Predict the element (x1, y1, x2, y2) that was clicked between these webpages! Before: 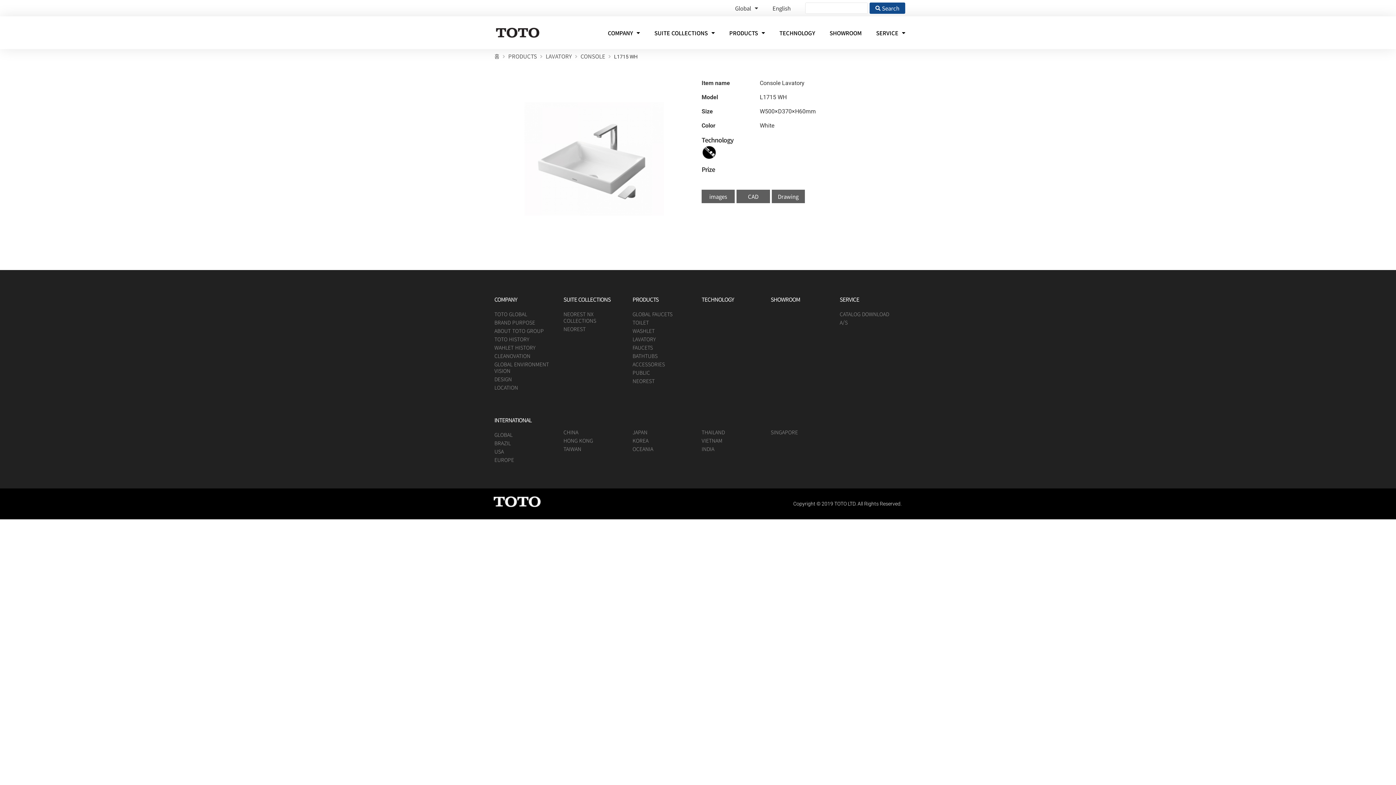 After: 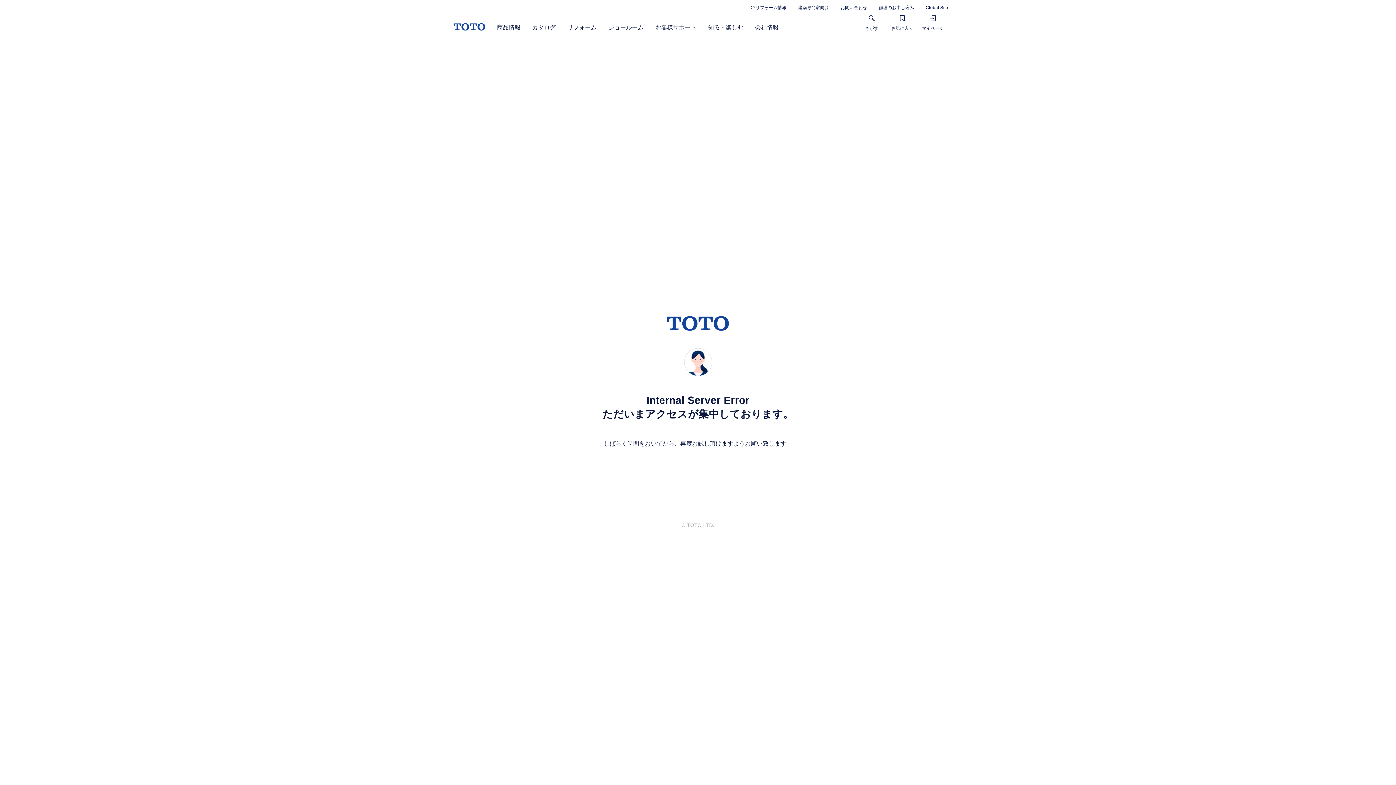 Action: bbox: (632, 428, 694, 435) label: JAPAN